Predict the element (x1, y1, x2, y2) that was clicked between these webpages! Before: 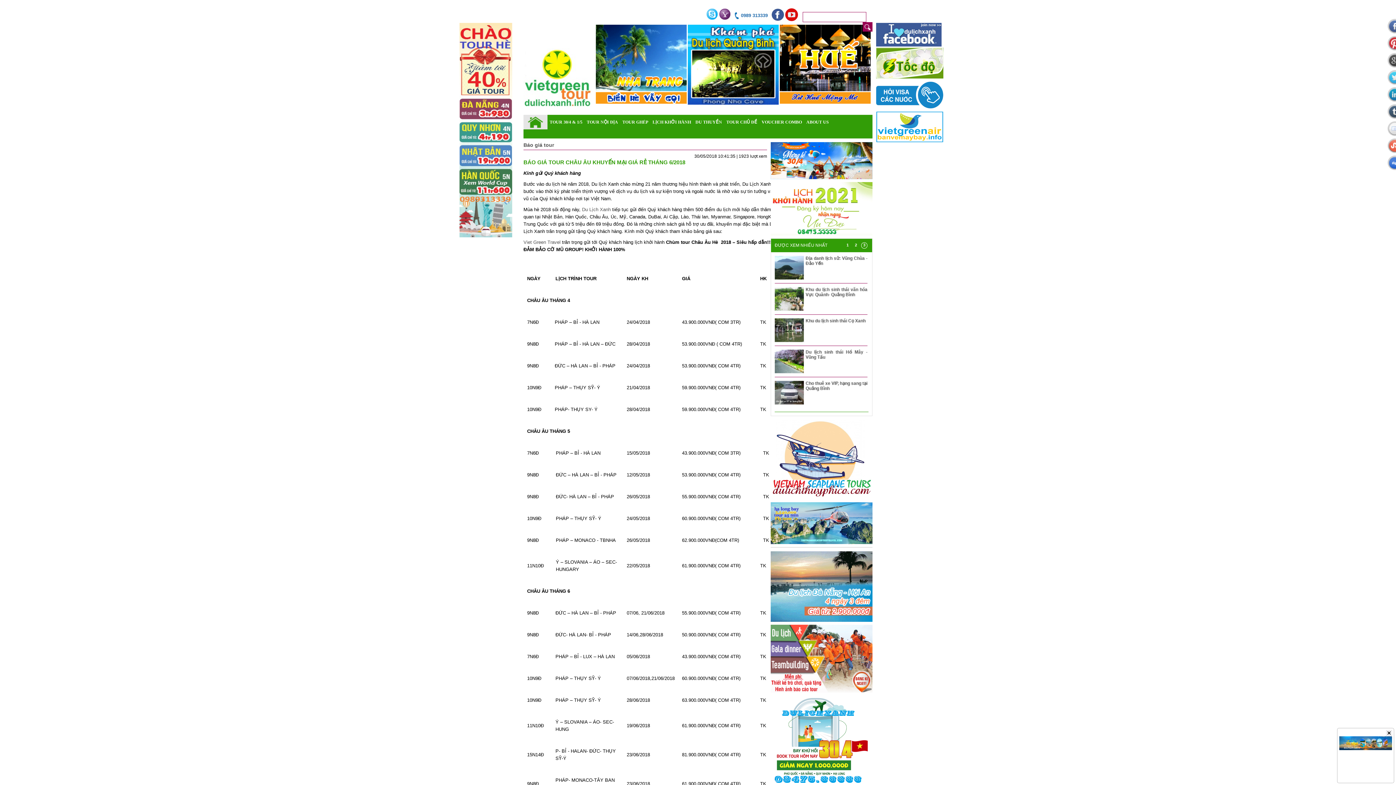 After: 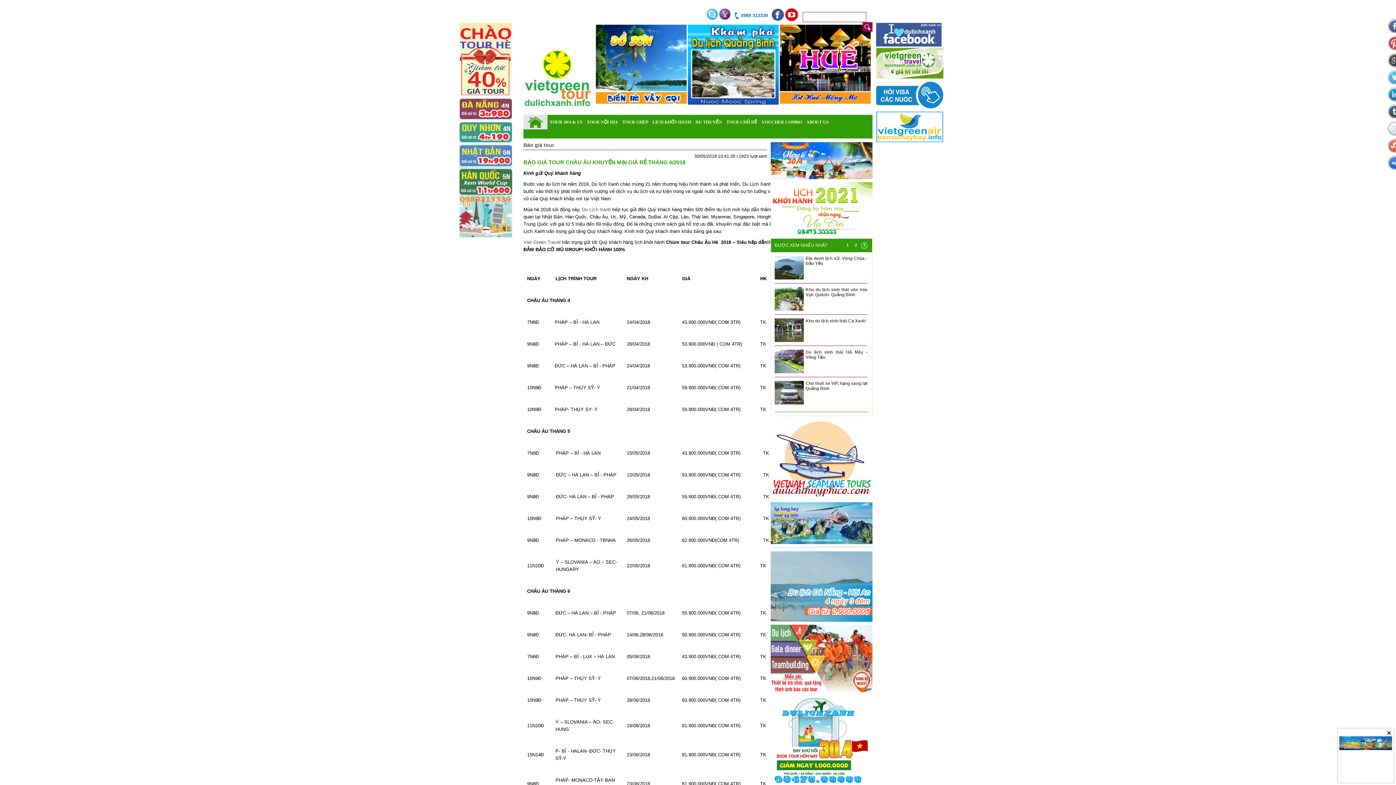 Action: bbox: (770, 175, 872, 180)